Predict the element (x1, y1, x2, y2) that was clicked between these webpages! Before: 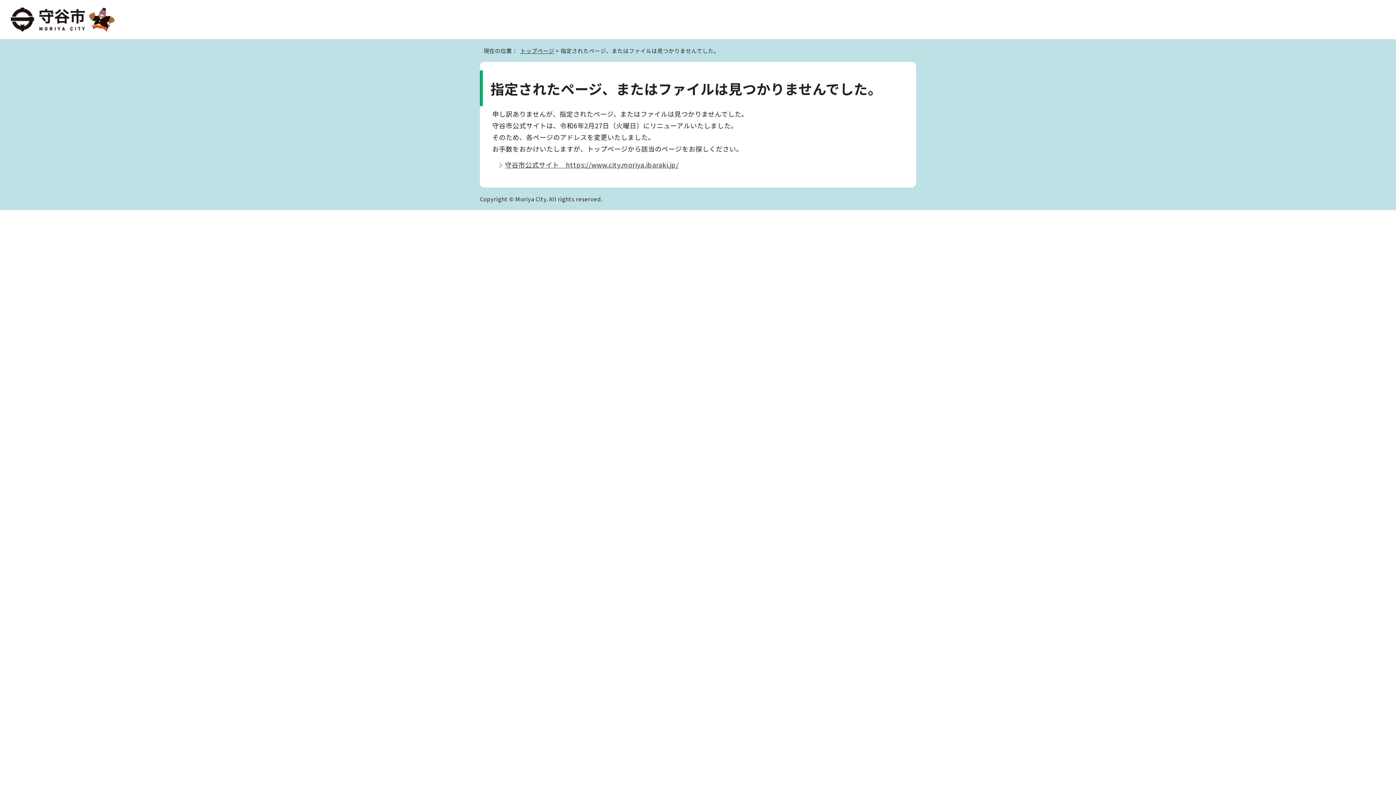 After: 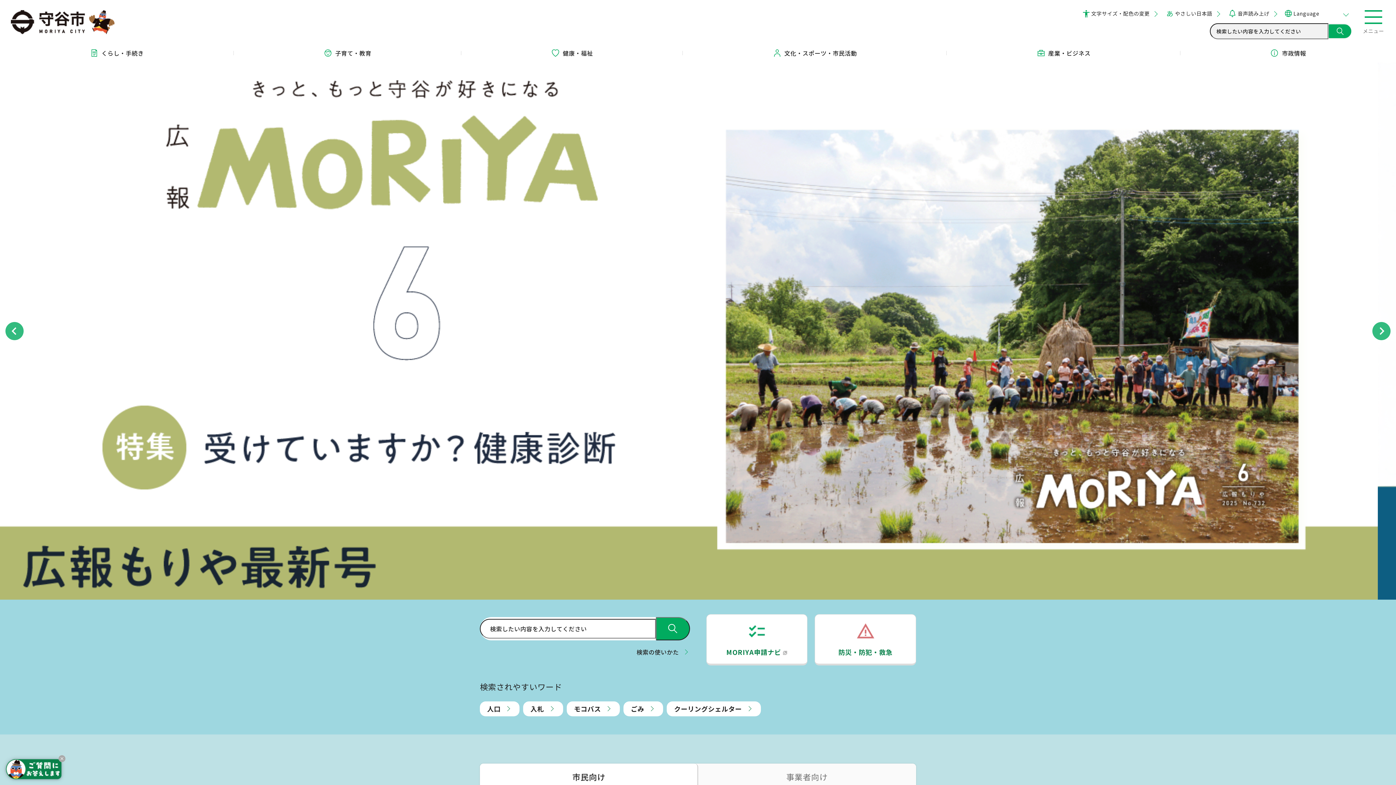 Action: bbox: (10, 24, 114, 31)